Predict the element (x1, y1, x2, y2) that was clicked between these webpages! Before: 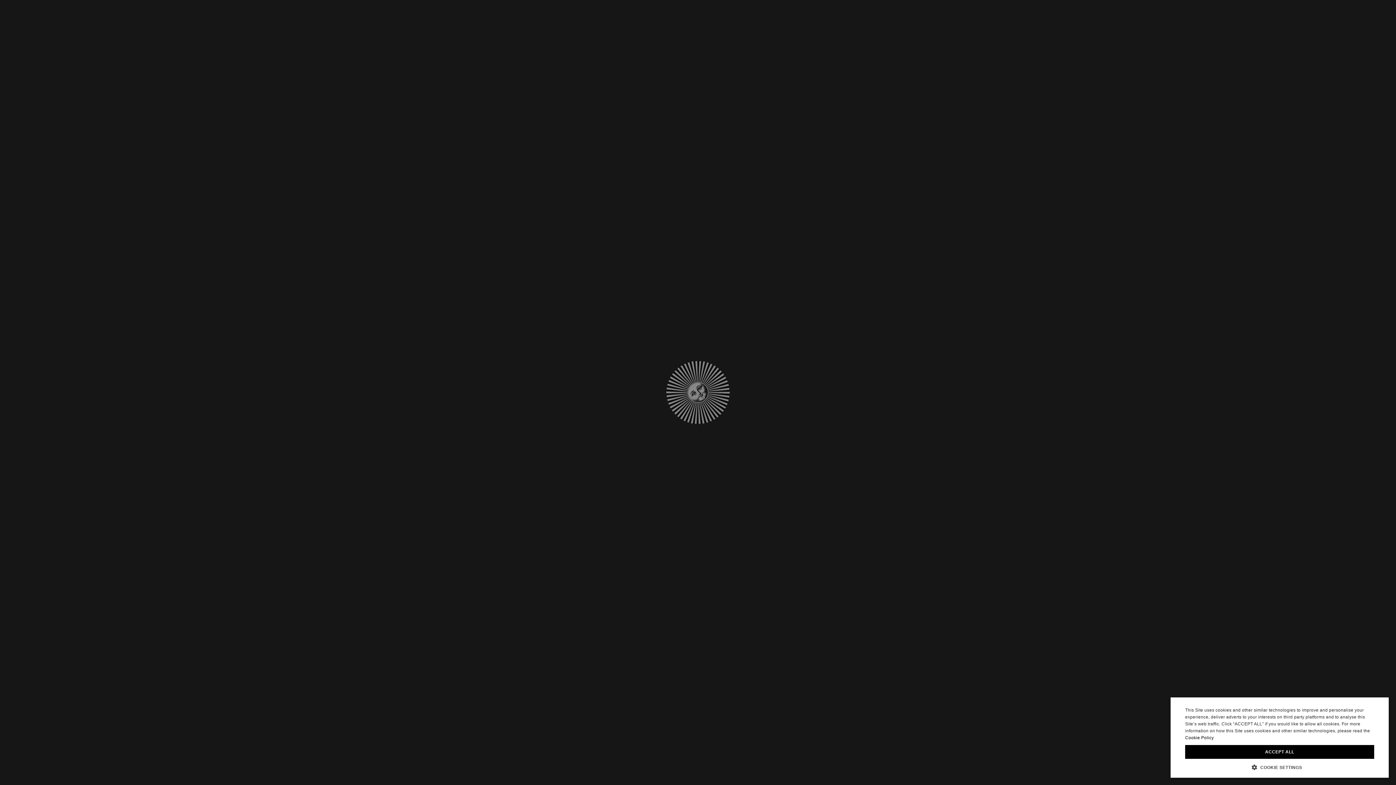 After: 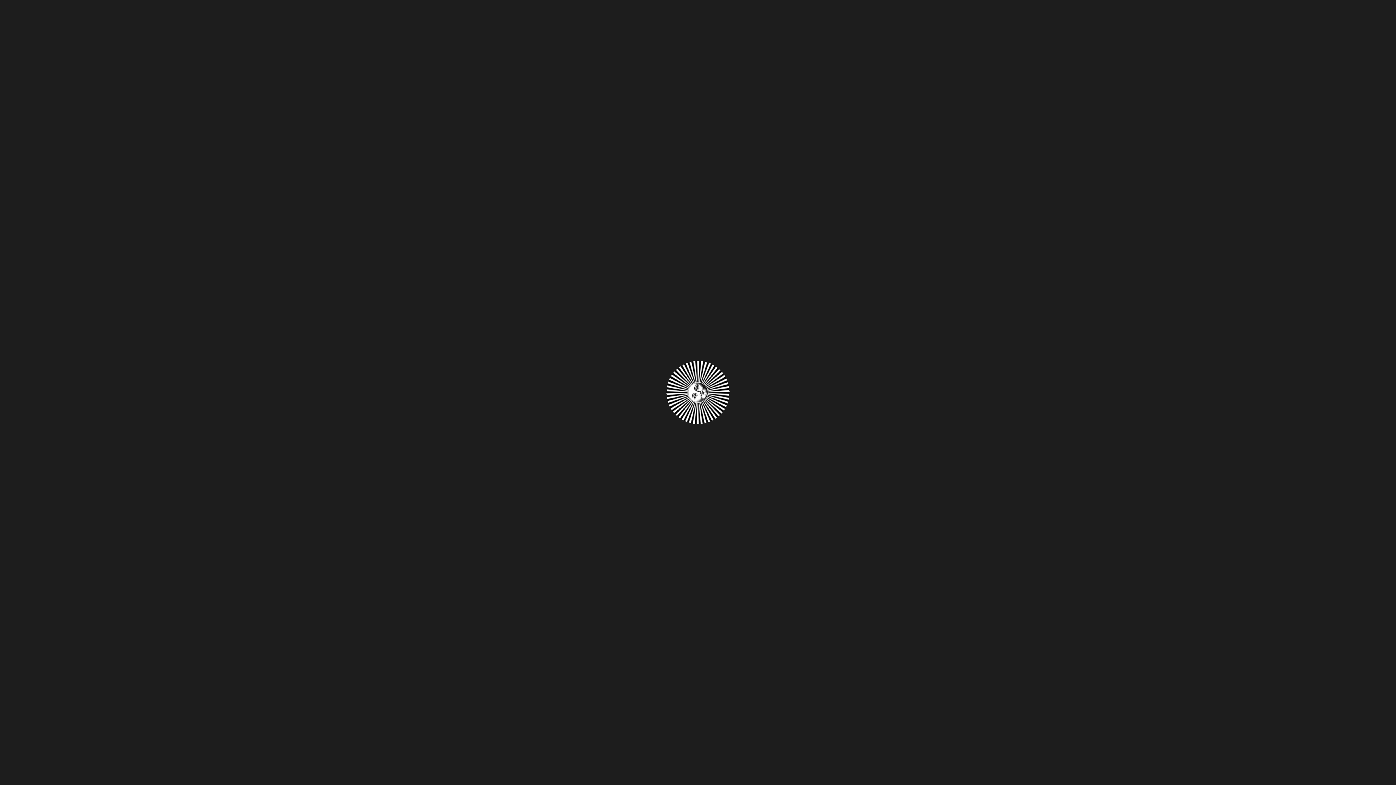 Action: bbox: (1185, 745, 1374, 759) label: ACCEPT ALL